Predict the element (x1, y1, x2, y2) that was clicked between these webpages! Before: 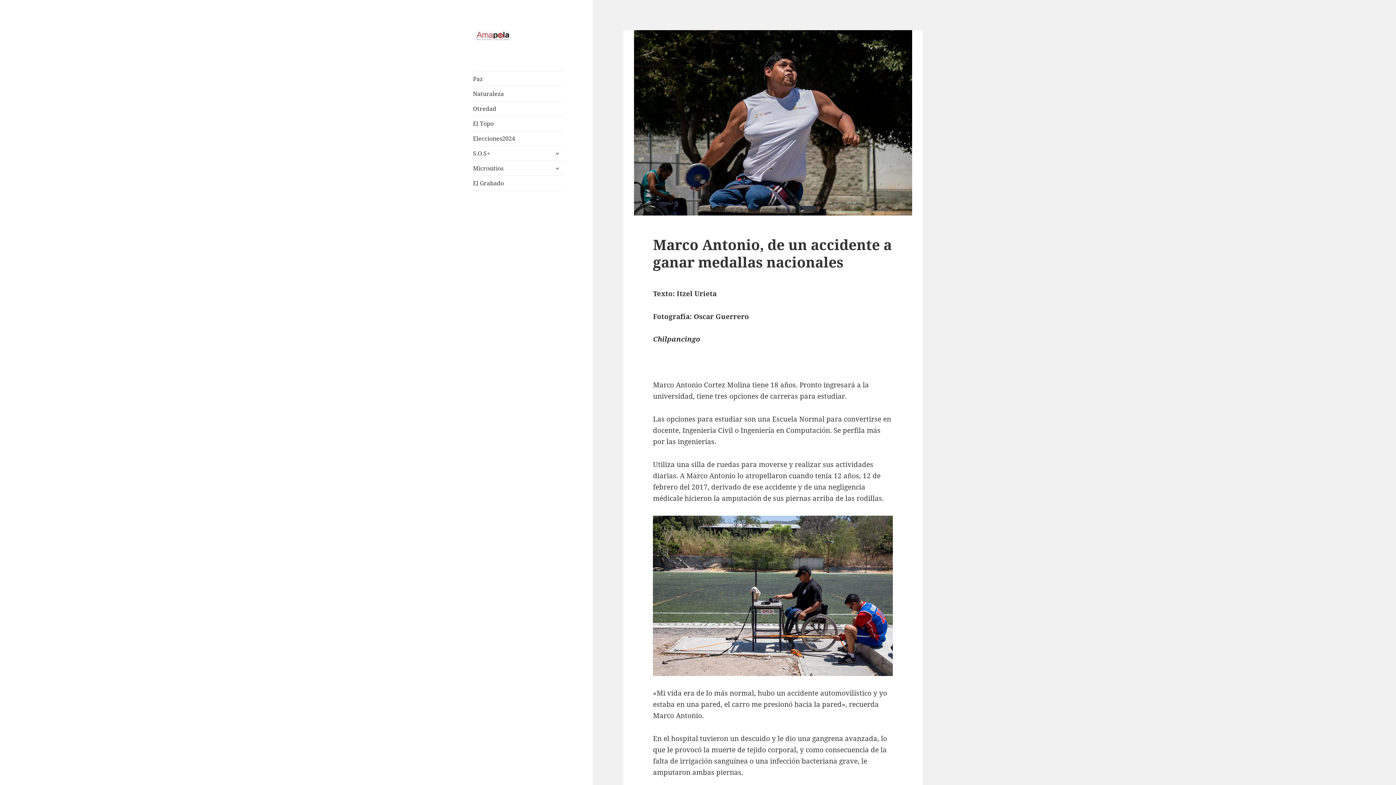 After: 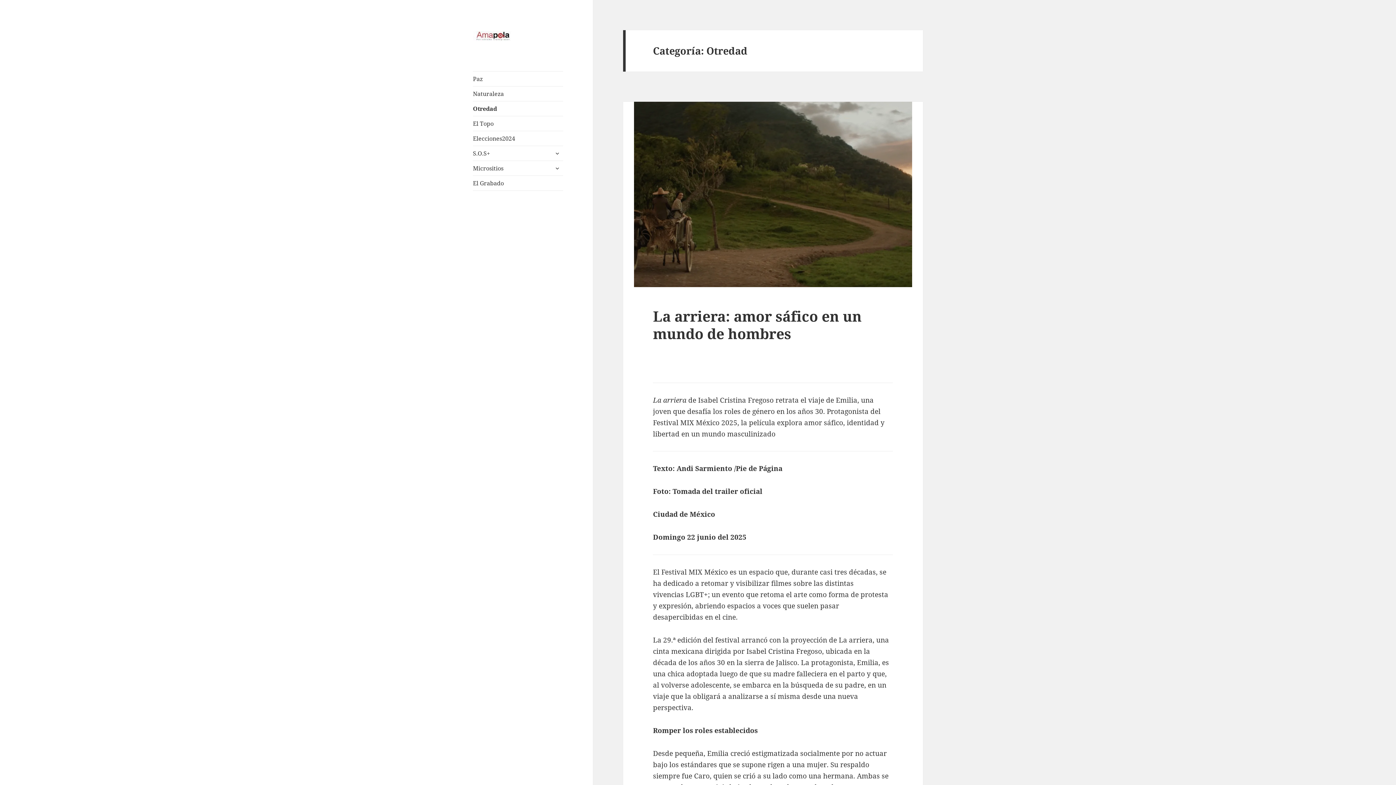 Action: bbox: (473, 101, 563, 116) label: Otredad